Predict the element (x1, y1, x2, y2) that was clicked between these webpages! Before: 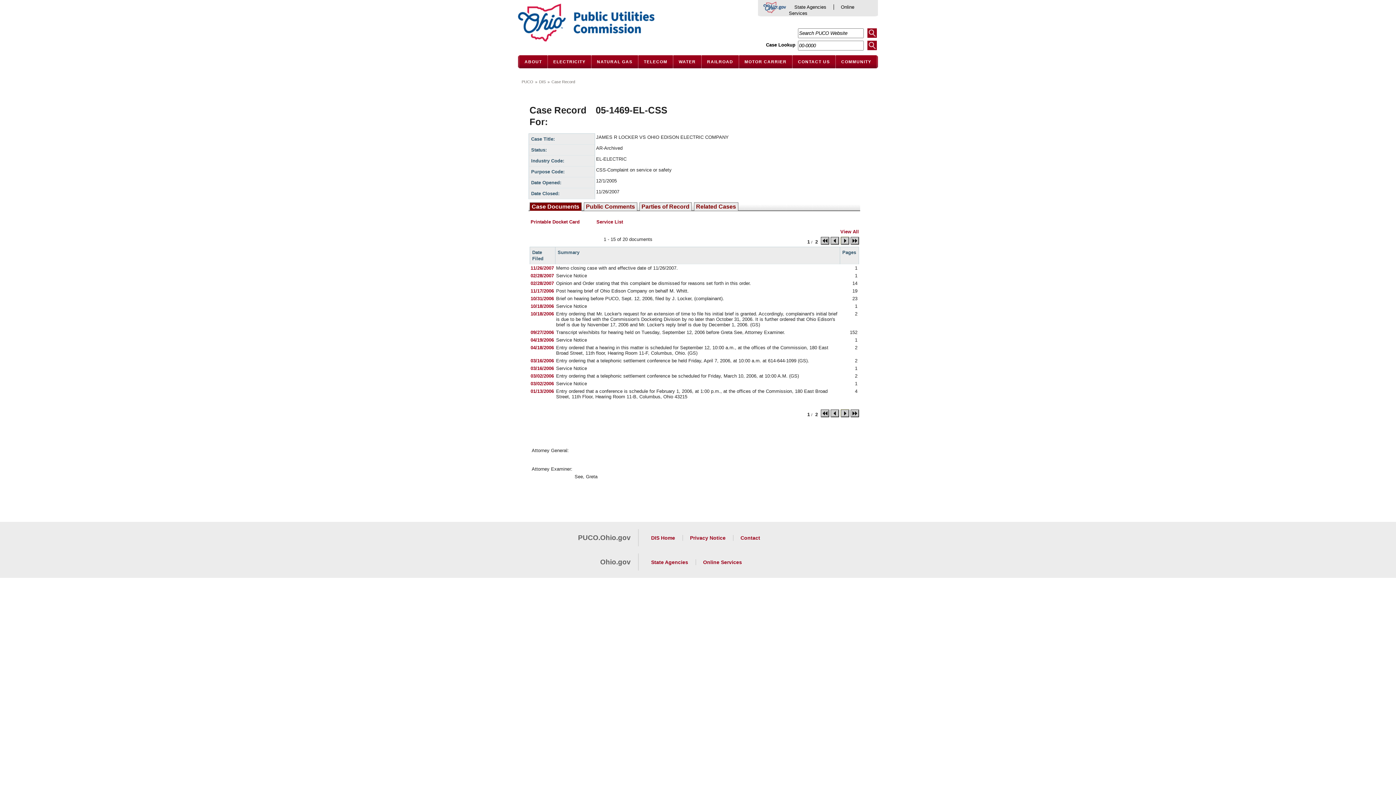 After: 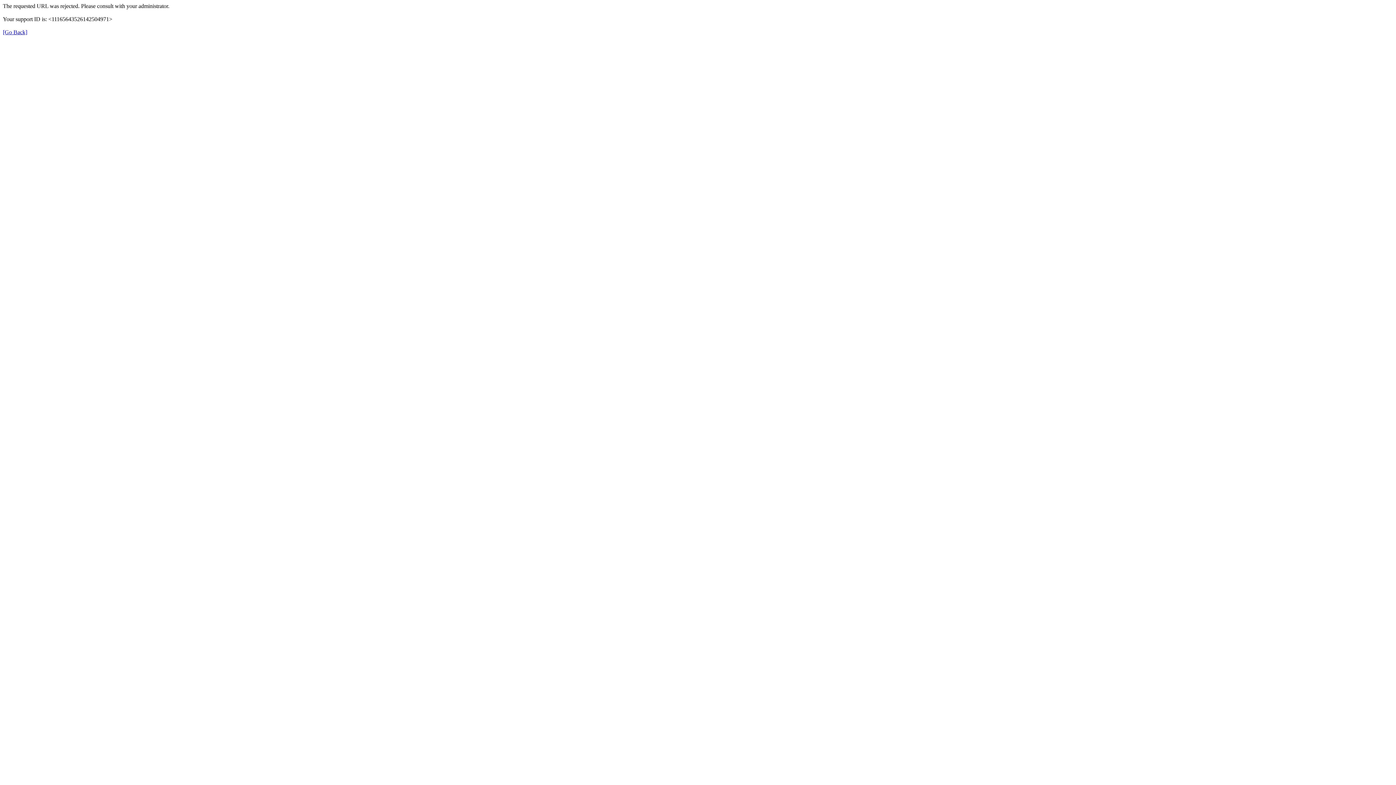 Action: label: Service List bbox: (596, 219, 623, 224)